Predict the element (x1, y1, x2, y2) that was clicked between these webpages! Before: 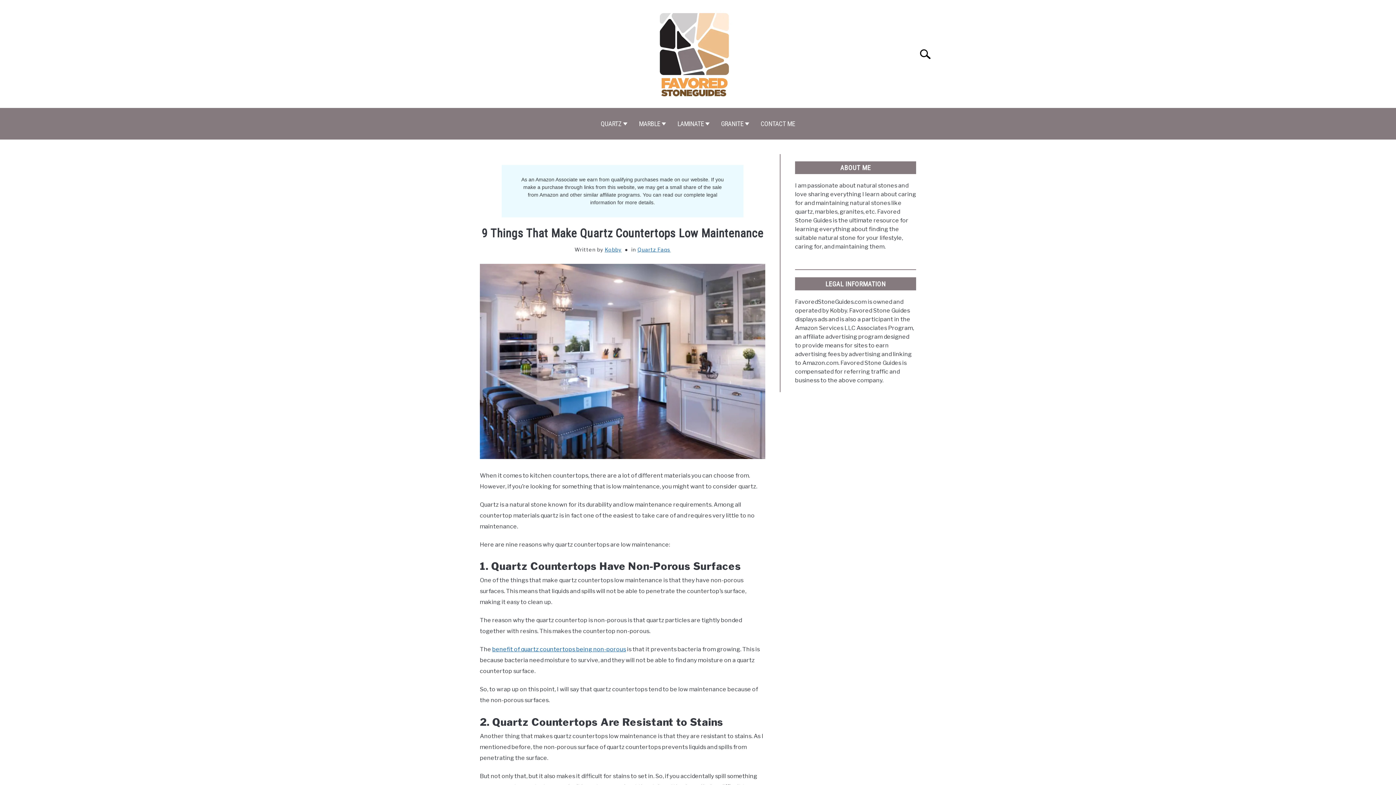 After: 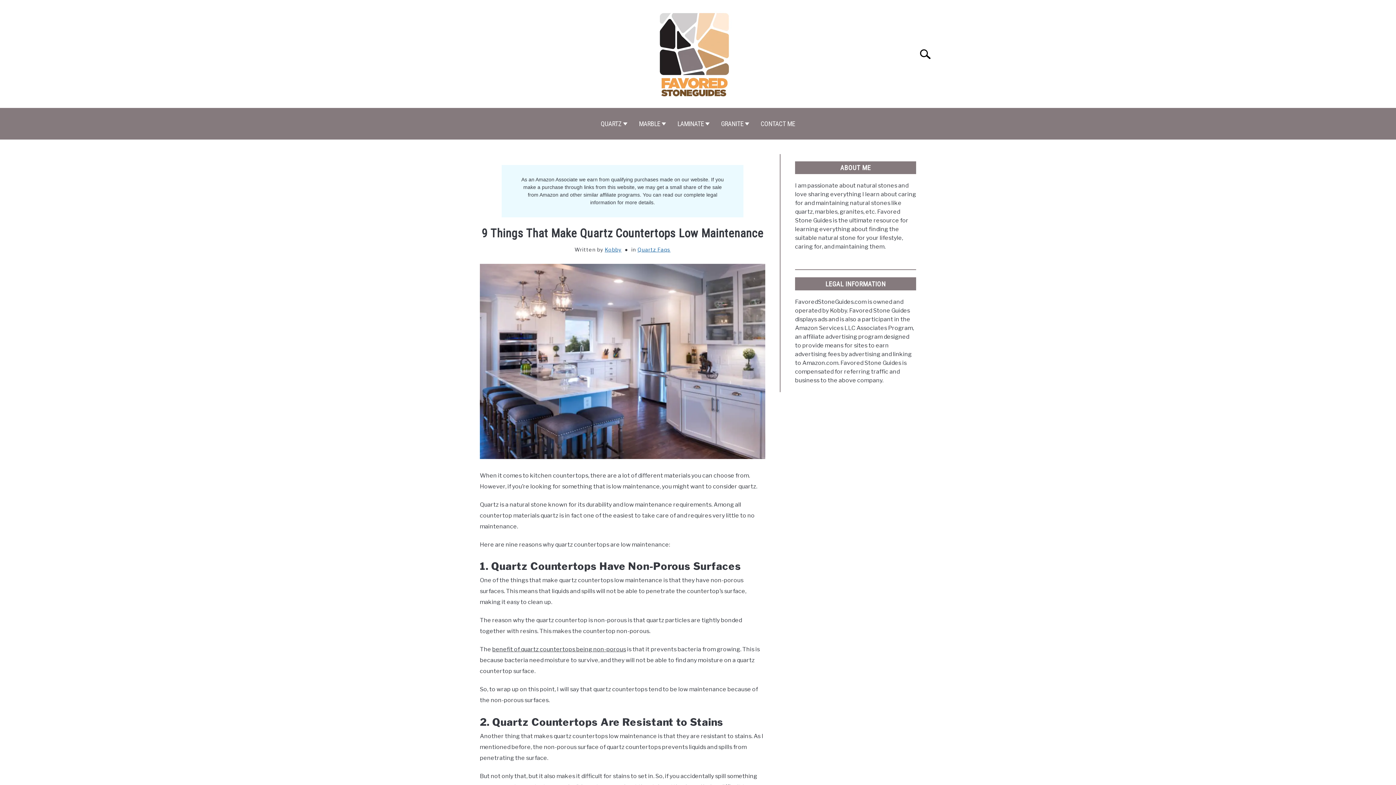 Action: bbox: (492, 646, 626, 653) label: benefit of quartz countertops being non-porous